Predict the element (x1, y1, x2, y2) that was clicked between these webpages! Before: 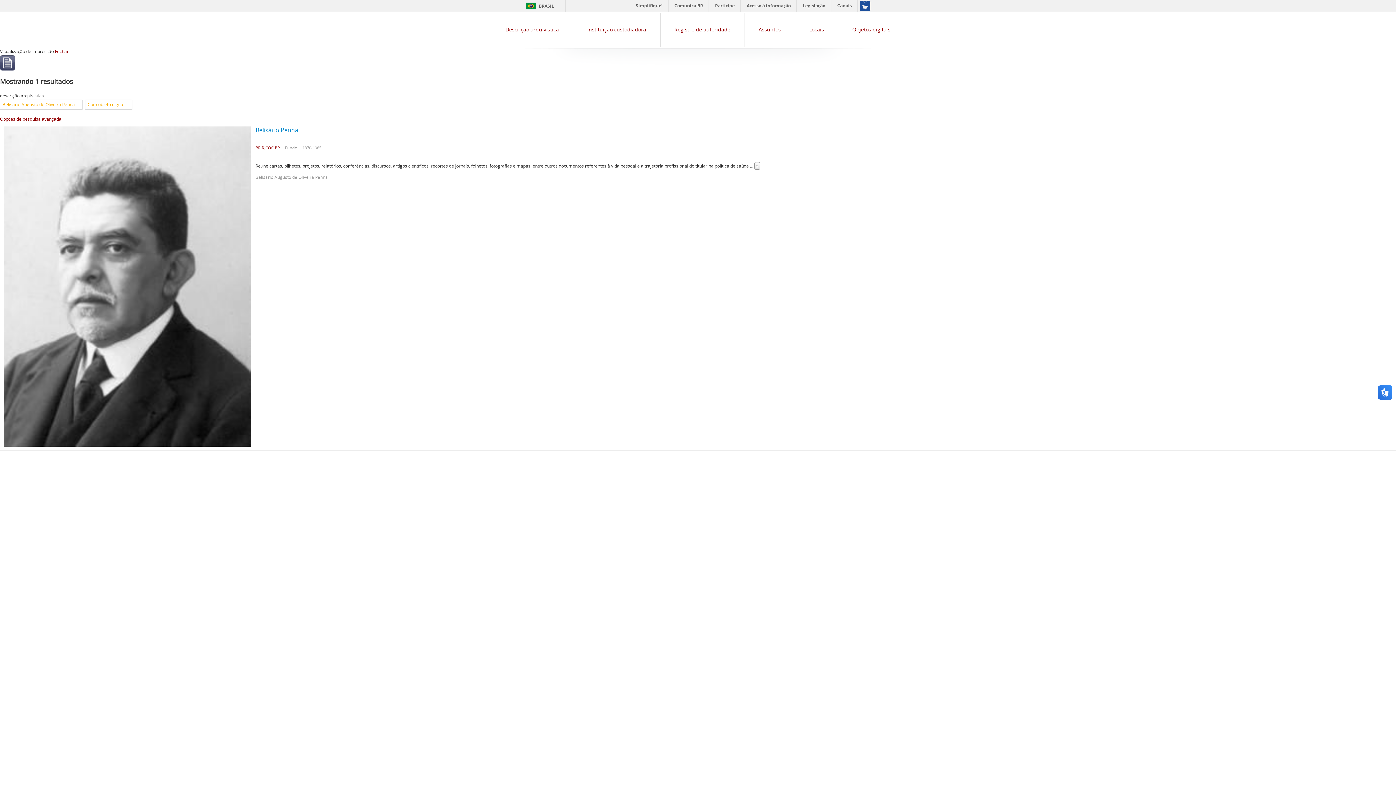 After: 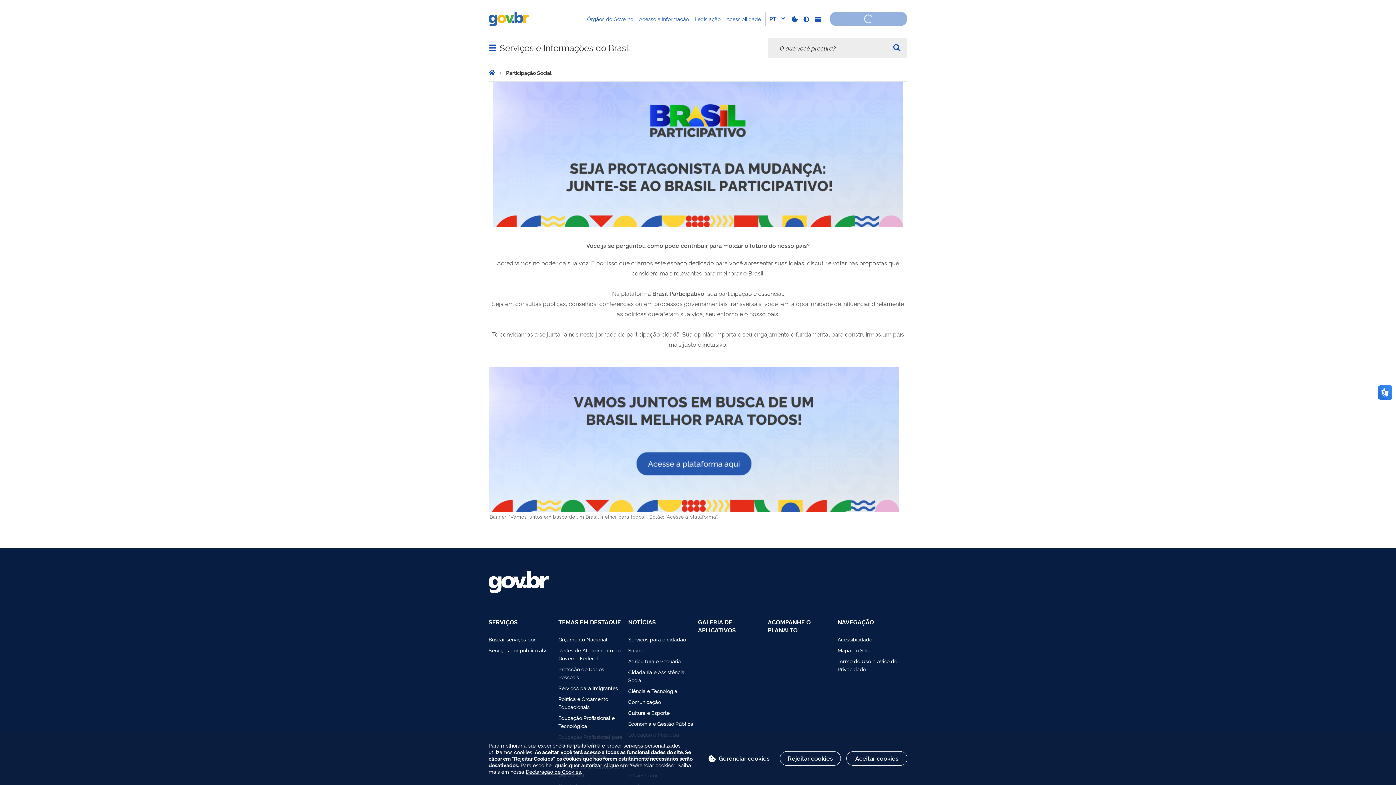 Action: label: Participe bbox: (710, 0, 740, 11)